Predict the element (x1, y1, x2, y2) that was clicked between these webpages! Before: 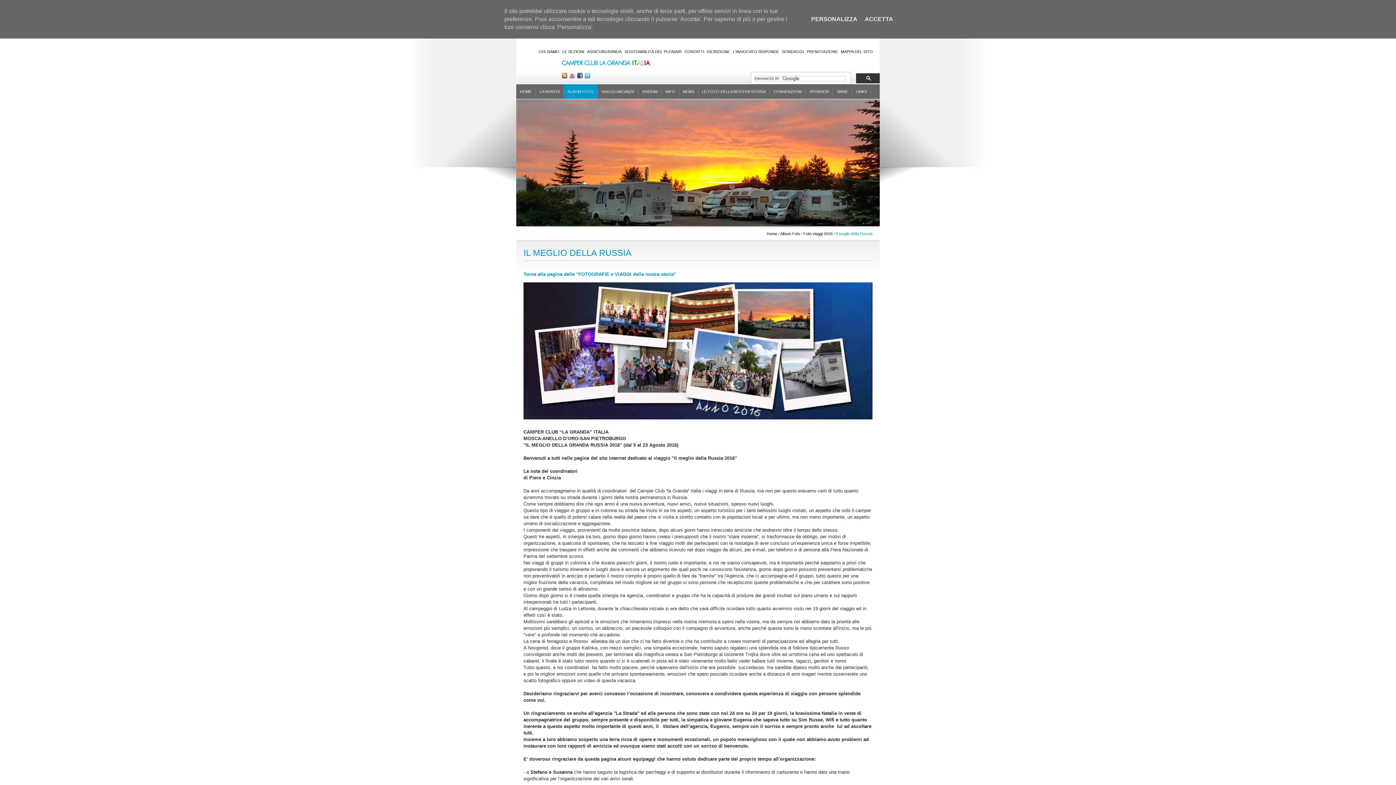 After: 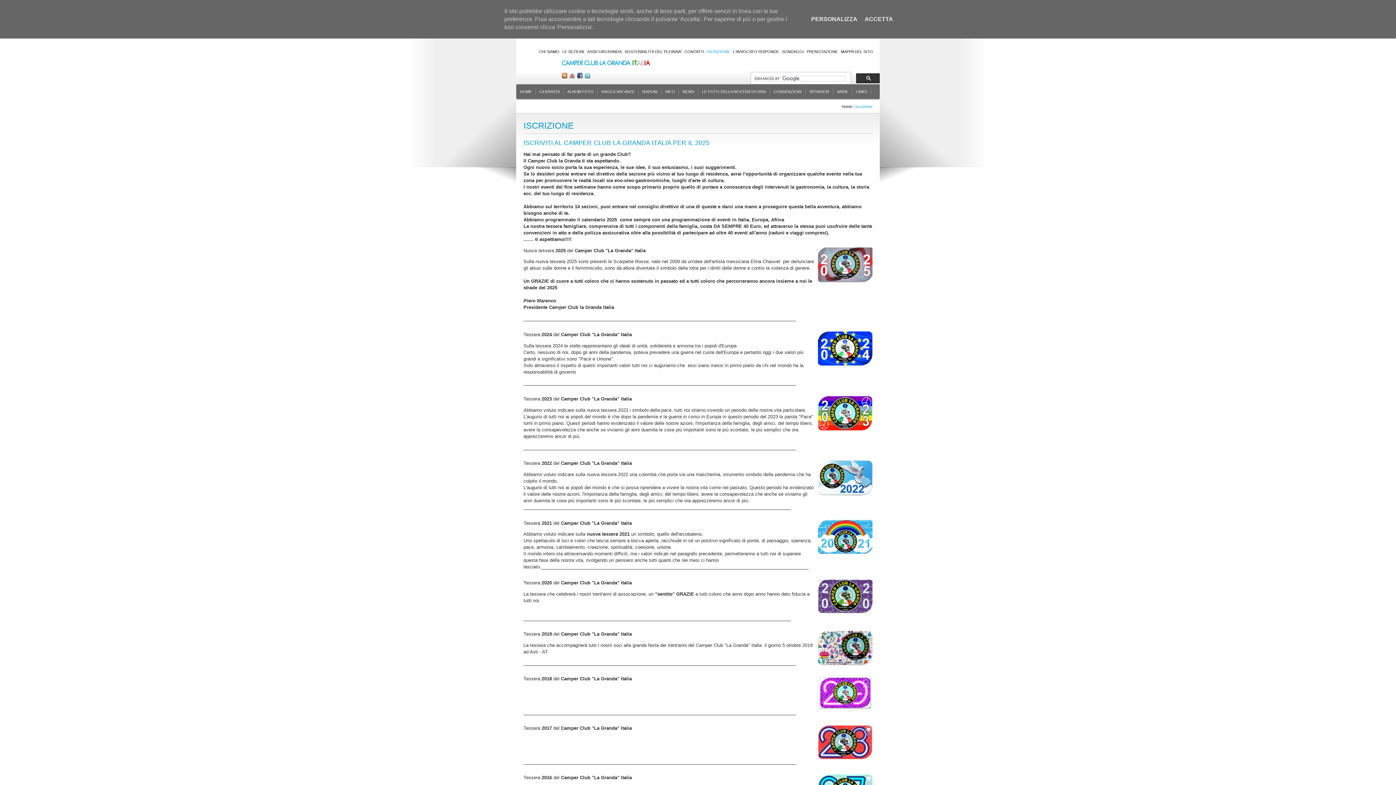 Action: label: ISCRIZIONE bbox: (705, 43, 731, 60)